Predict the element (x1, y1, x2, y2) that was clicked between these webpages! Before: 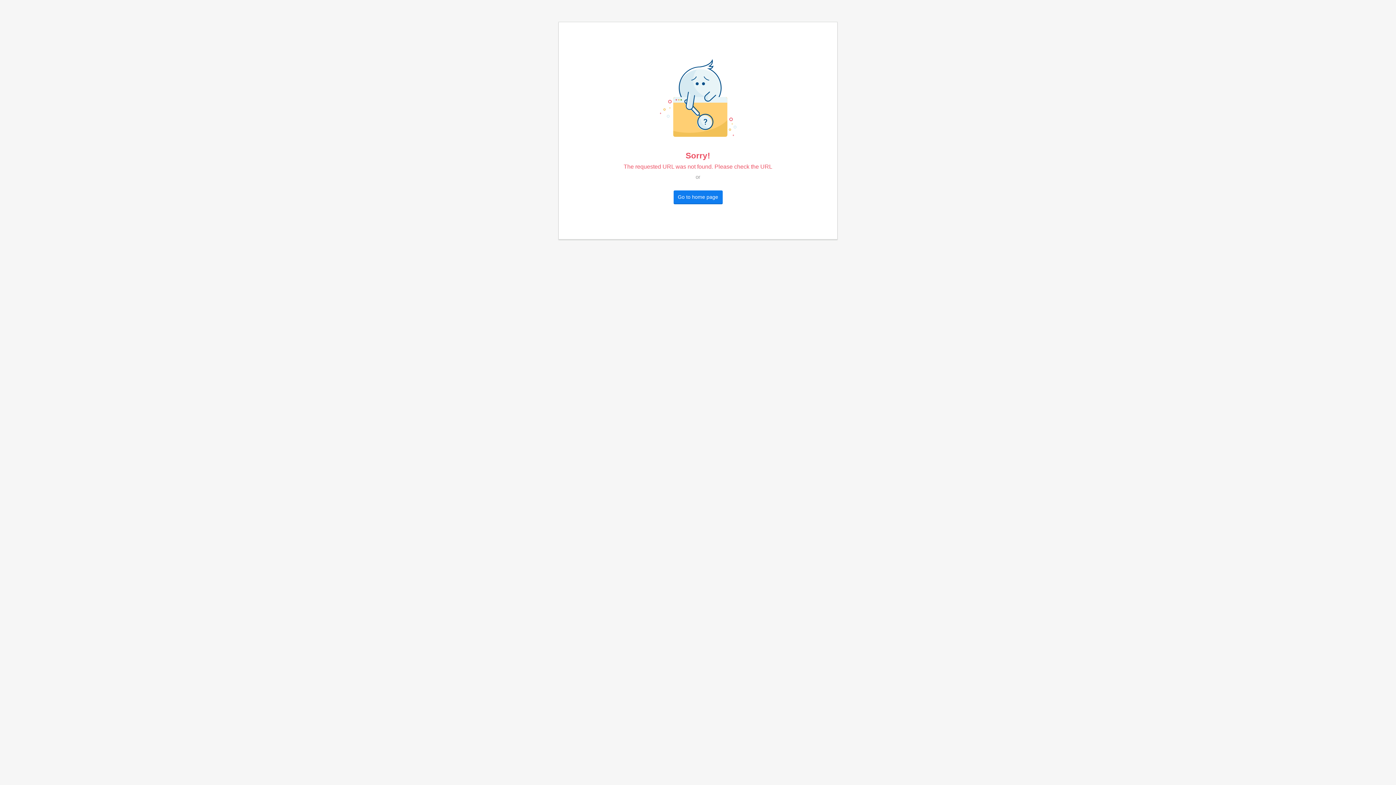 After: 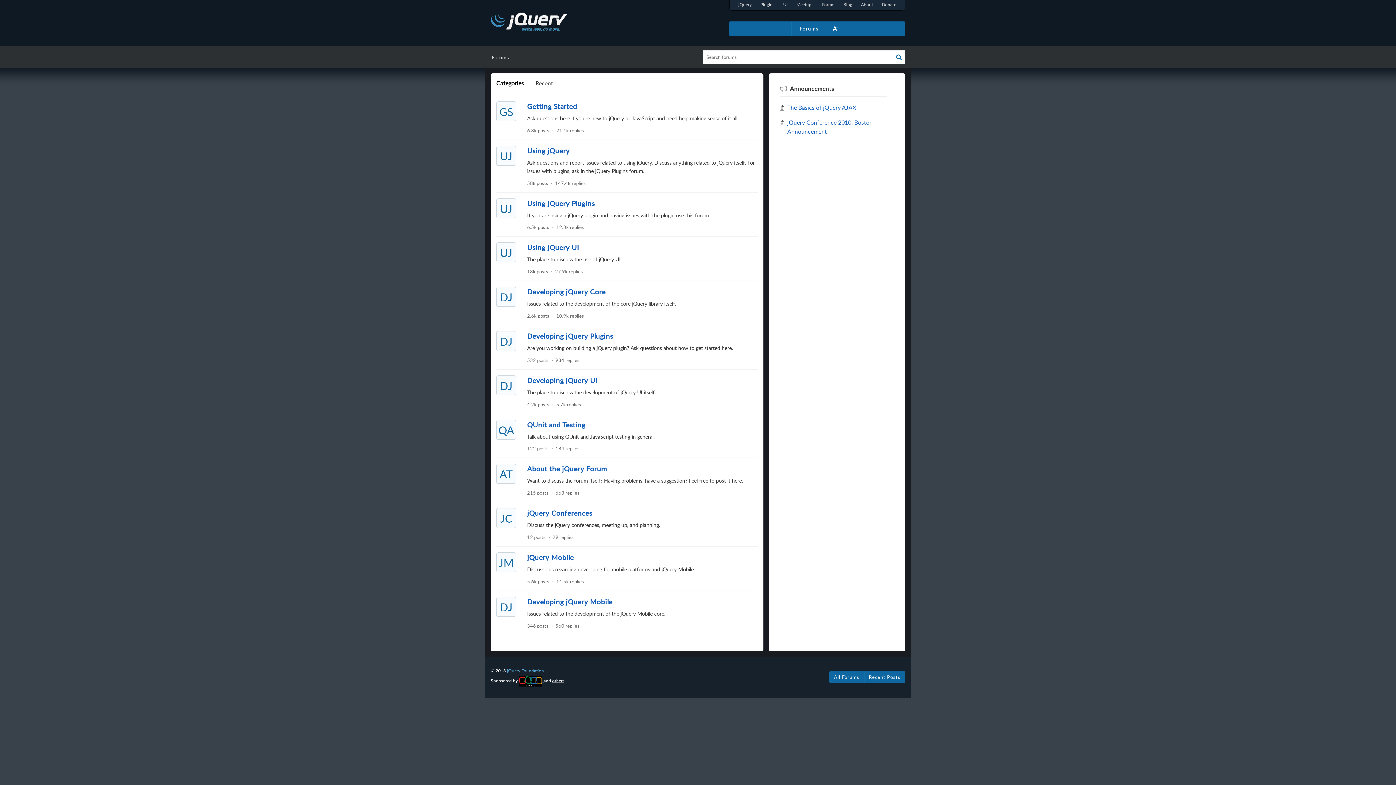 Action: label: Go to home page bbox: (673, 190, 722, 203)